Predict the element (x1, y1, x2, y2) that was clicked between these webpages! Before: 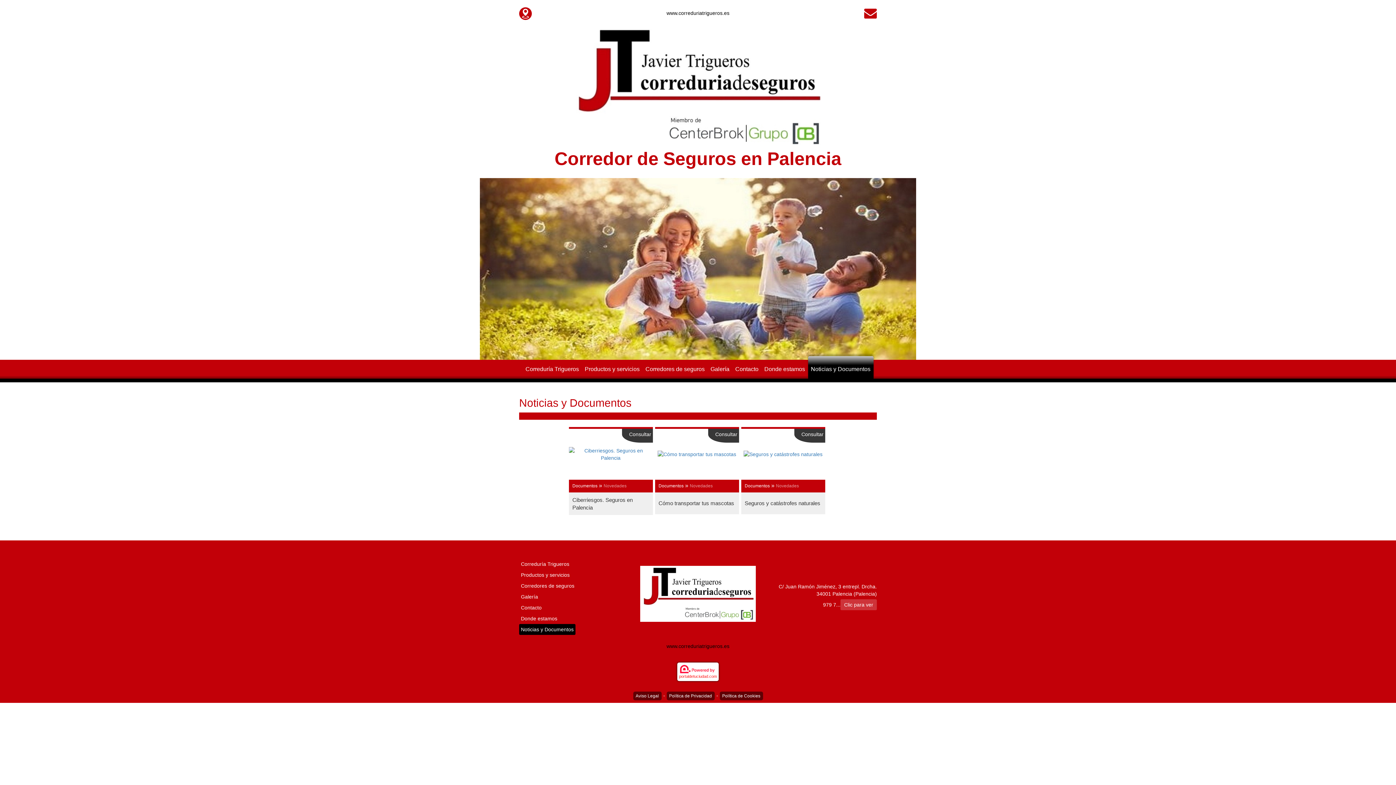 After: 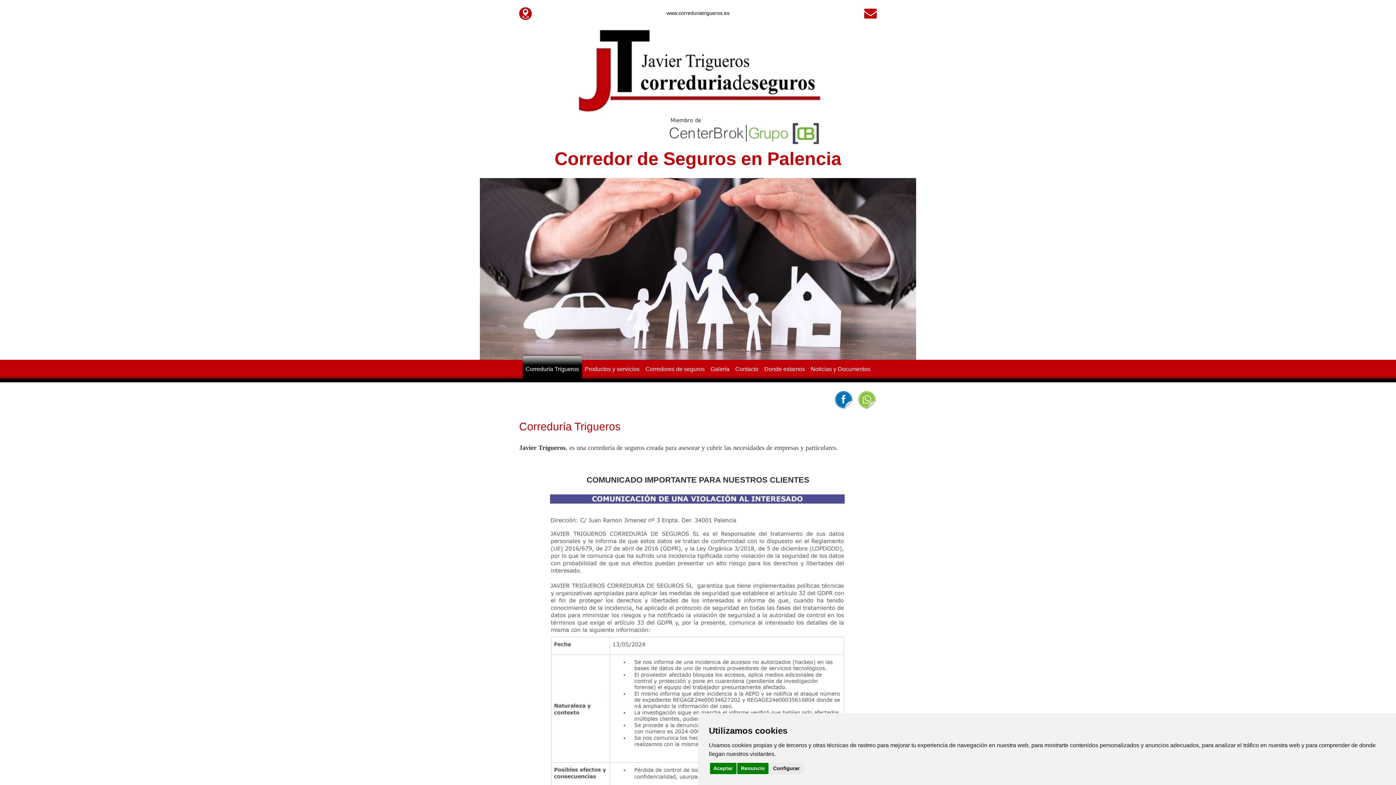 Action: label: Correduría Trigueros bbox: (519, 558, 571, 569)